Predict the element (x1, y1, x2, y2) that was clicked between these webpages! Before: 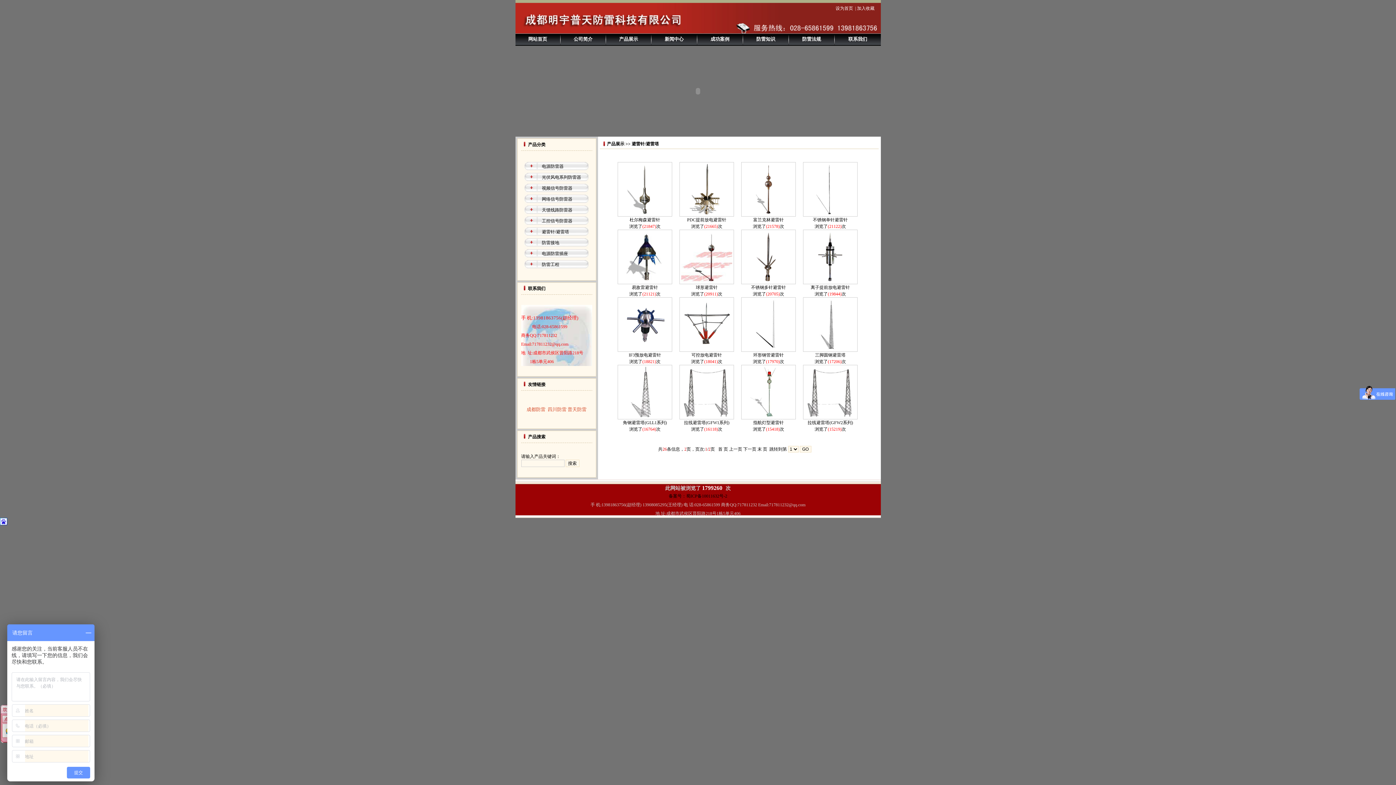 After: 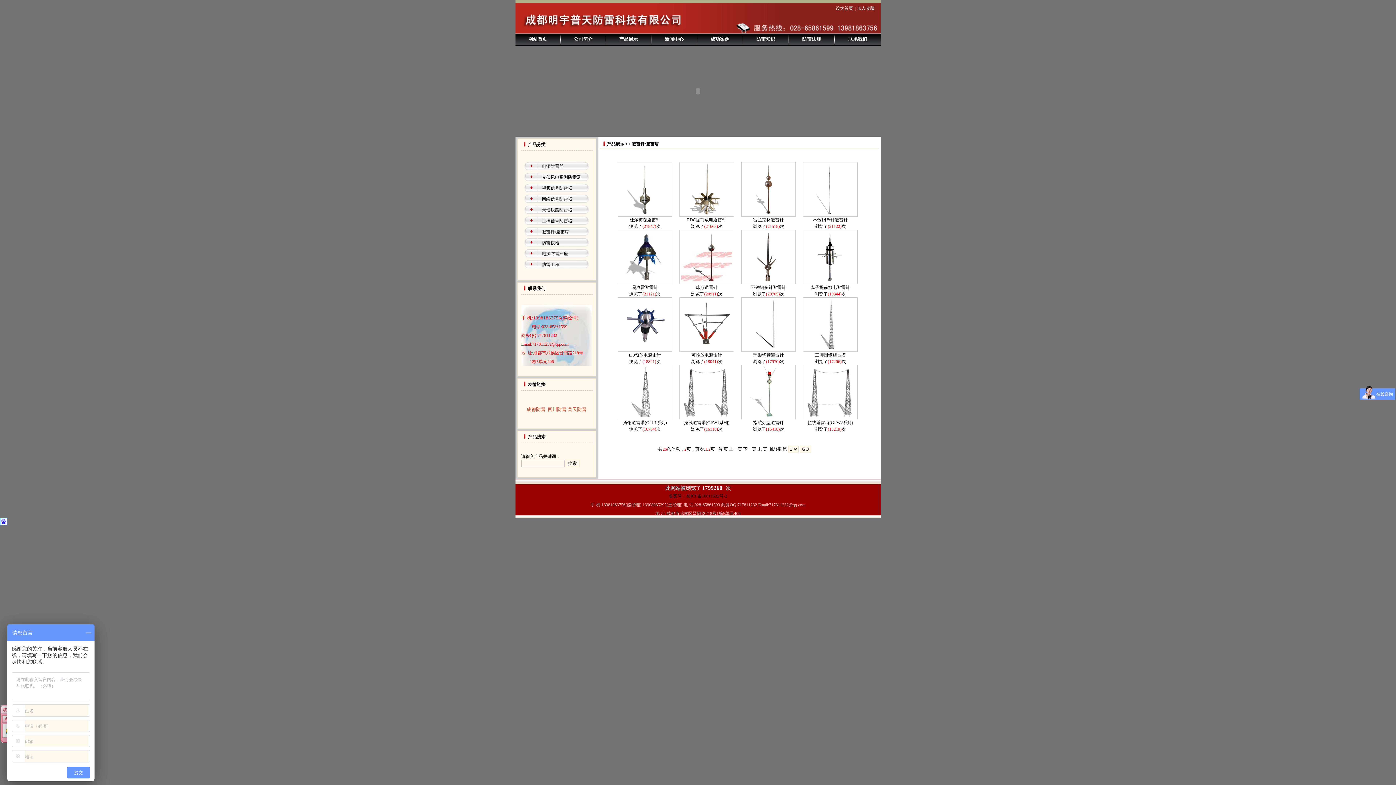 Action: bbox: (805, 210, 856, 216)